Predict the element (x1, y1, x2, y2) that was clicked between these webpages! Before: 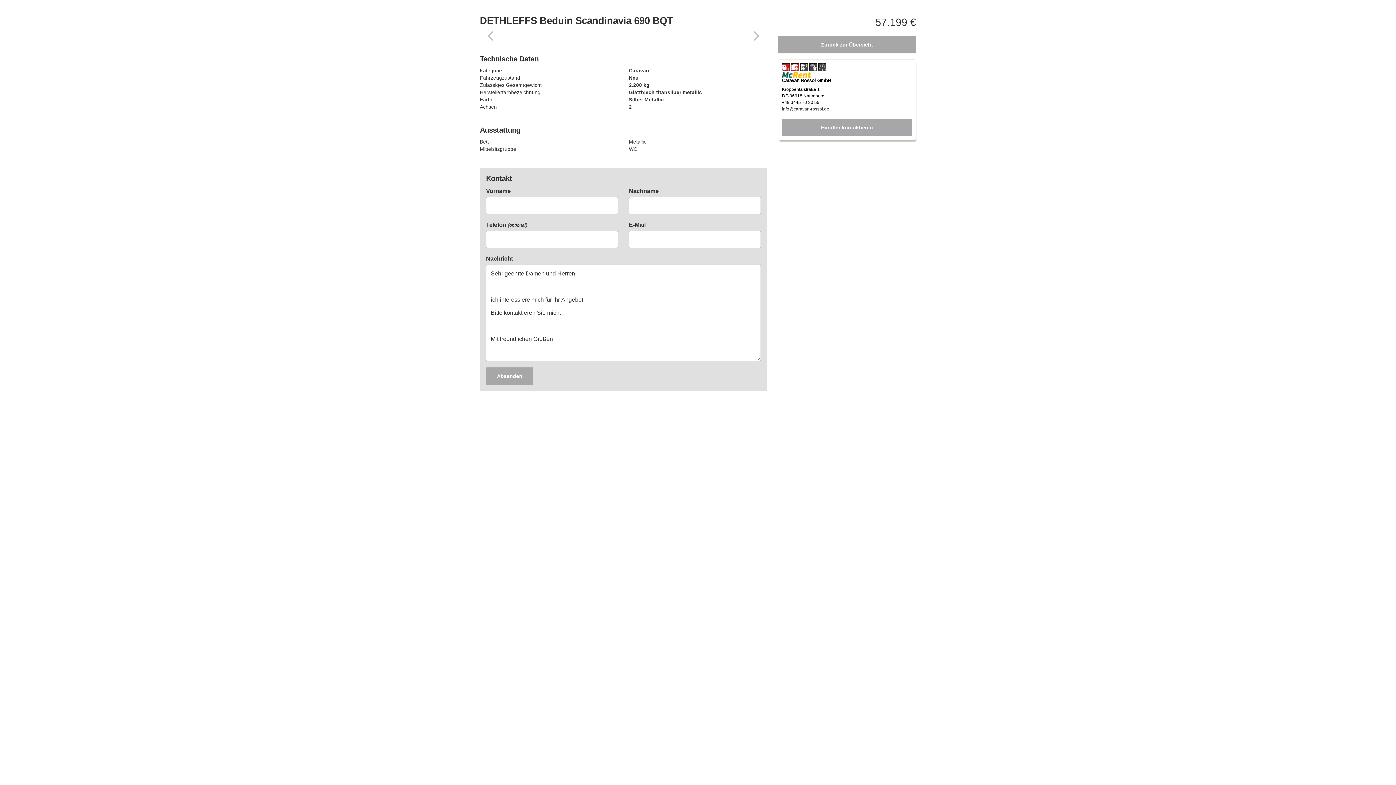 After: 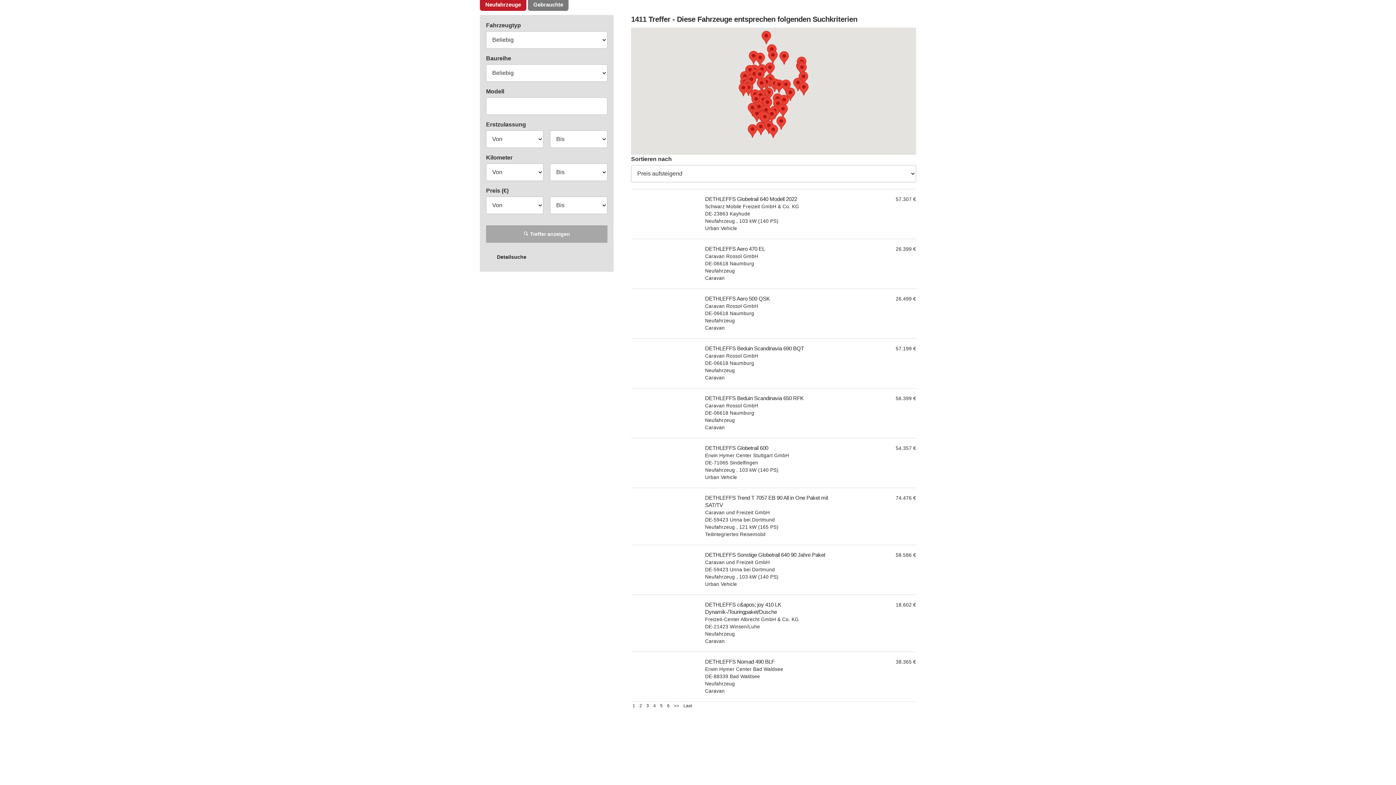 Action: bbox: (778, 36, 916, 53) label: Zurück zur Übersicht